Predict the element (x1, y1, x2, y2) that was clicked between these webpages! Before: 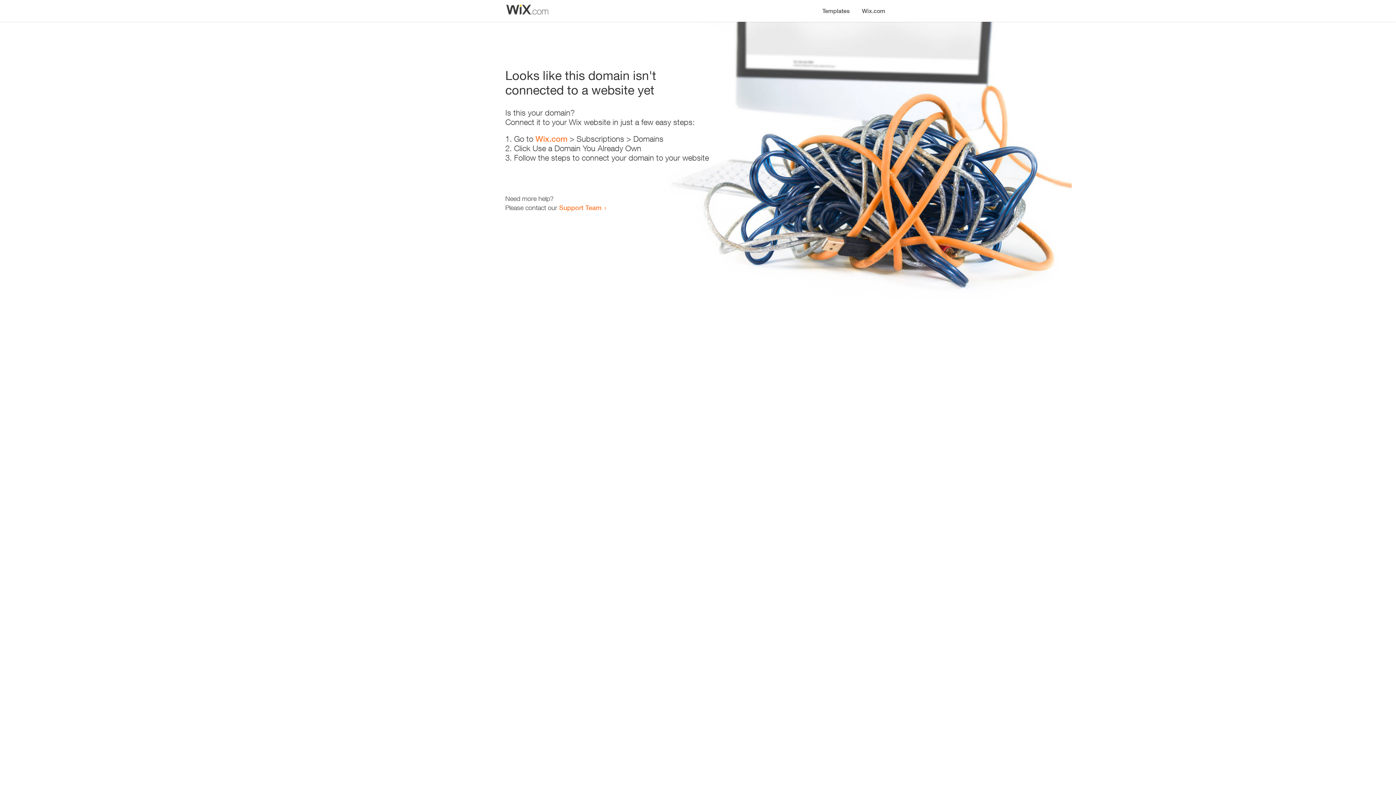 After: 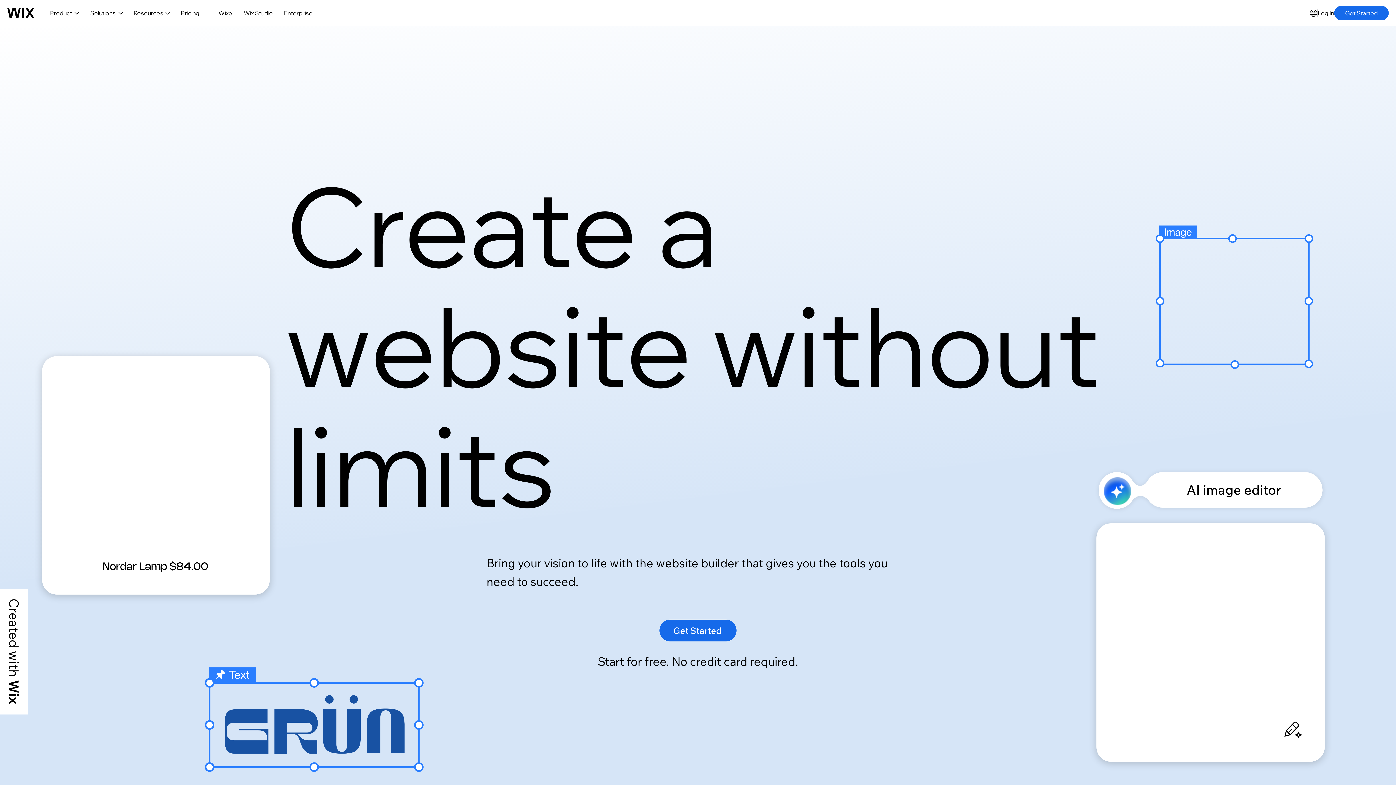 Action: bbox: (856, 0, 890, 14) label: Wix.com